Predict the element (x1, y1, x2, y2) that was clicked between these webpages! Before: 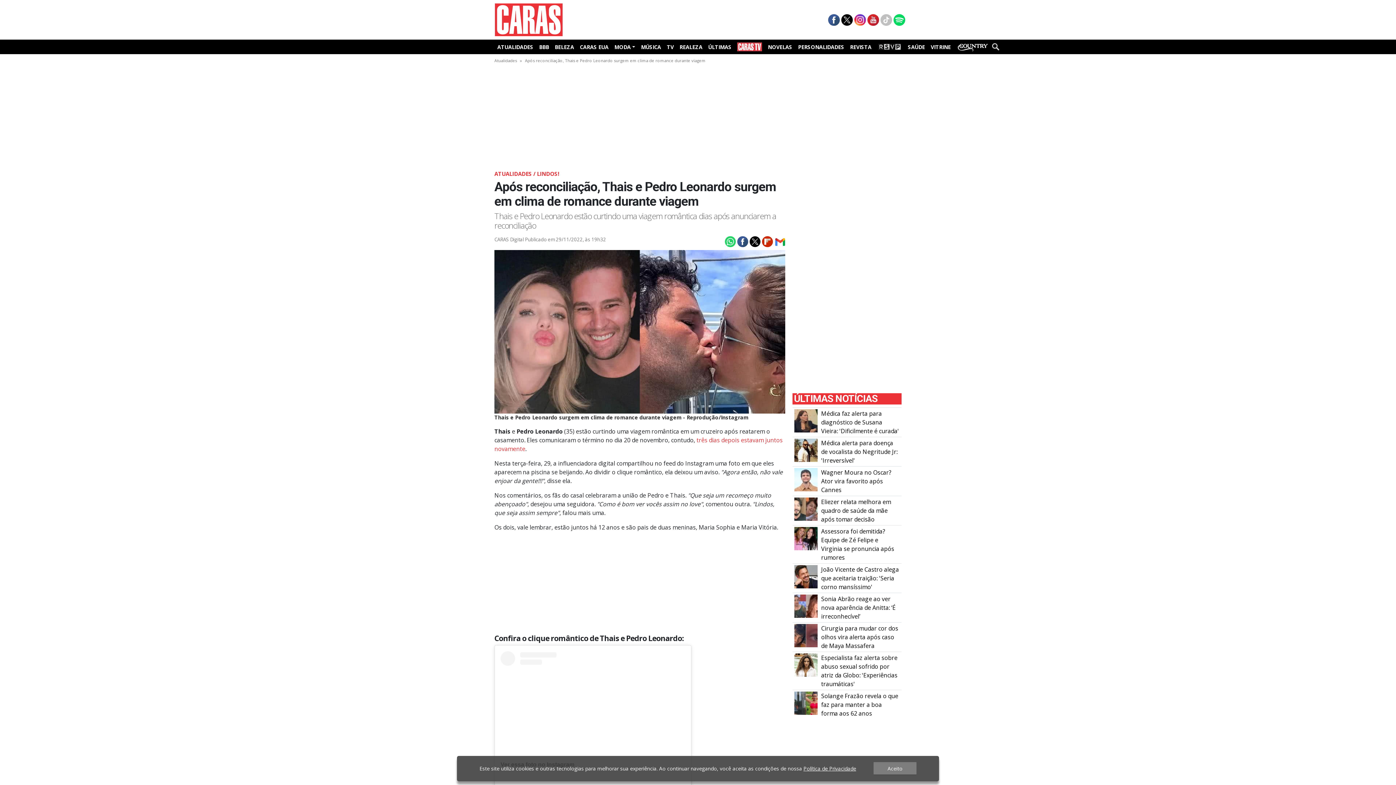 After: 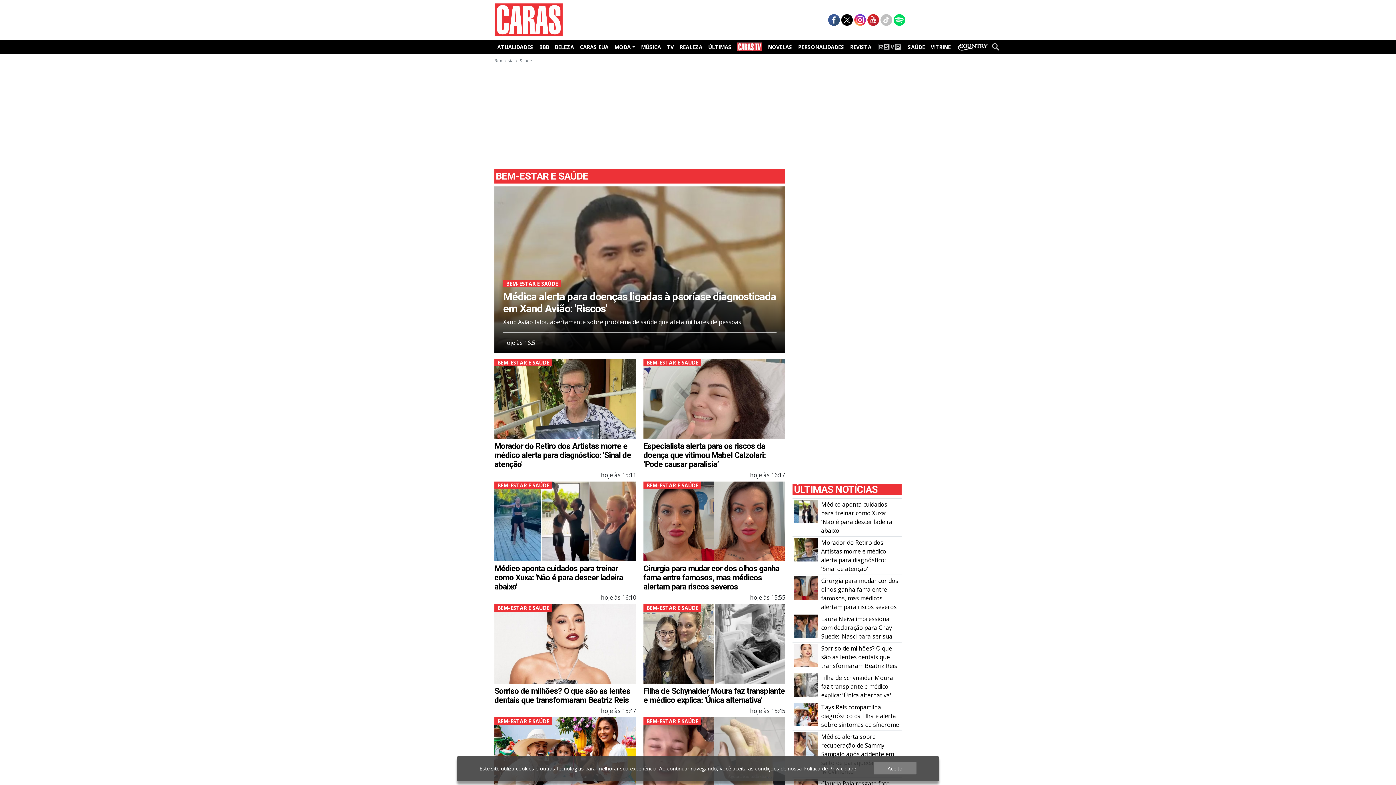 Action: bbox: (905, 41, 928, 52) label: SAÚDE